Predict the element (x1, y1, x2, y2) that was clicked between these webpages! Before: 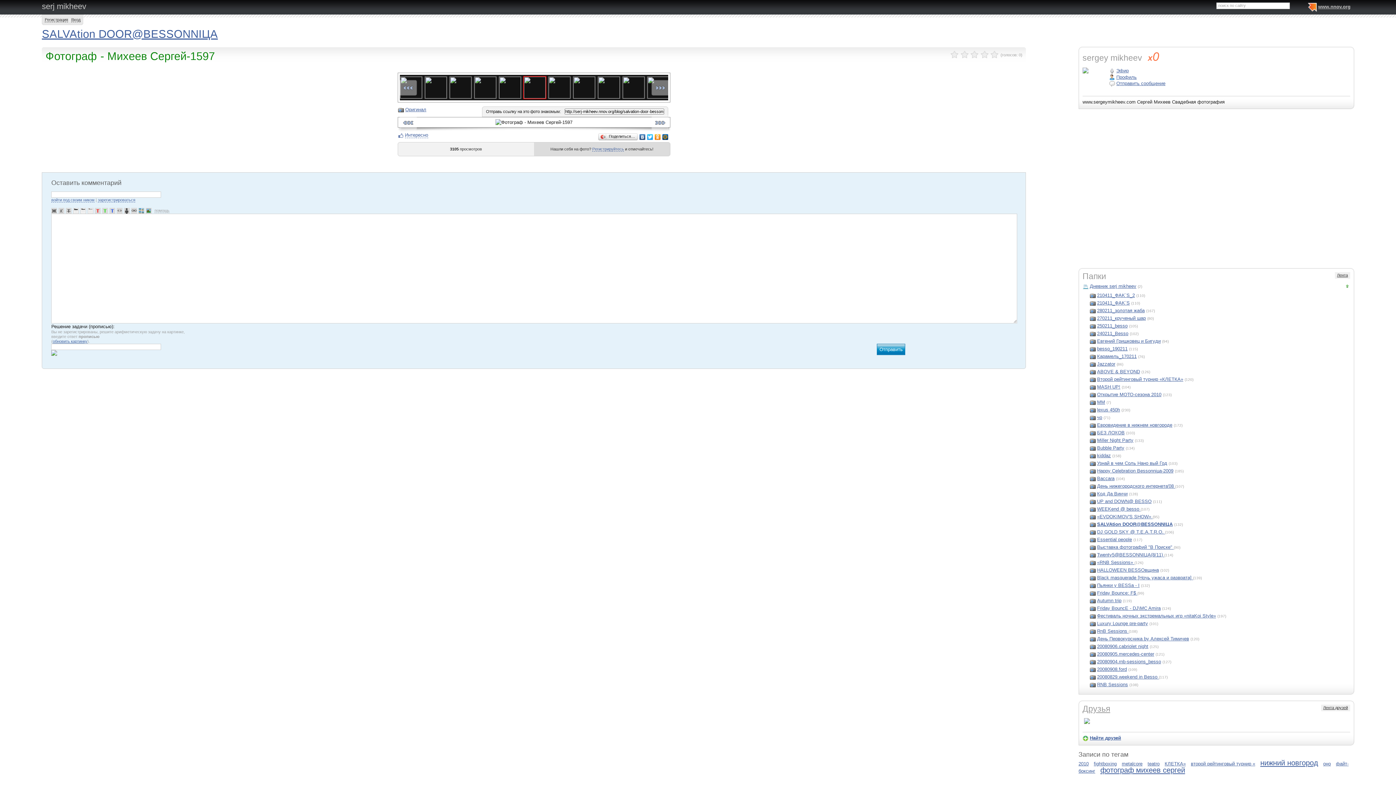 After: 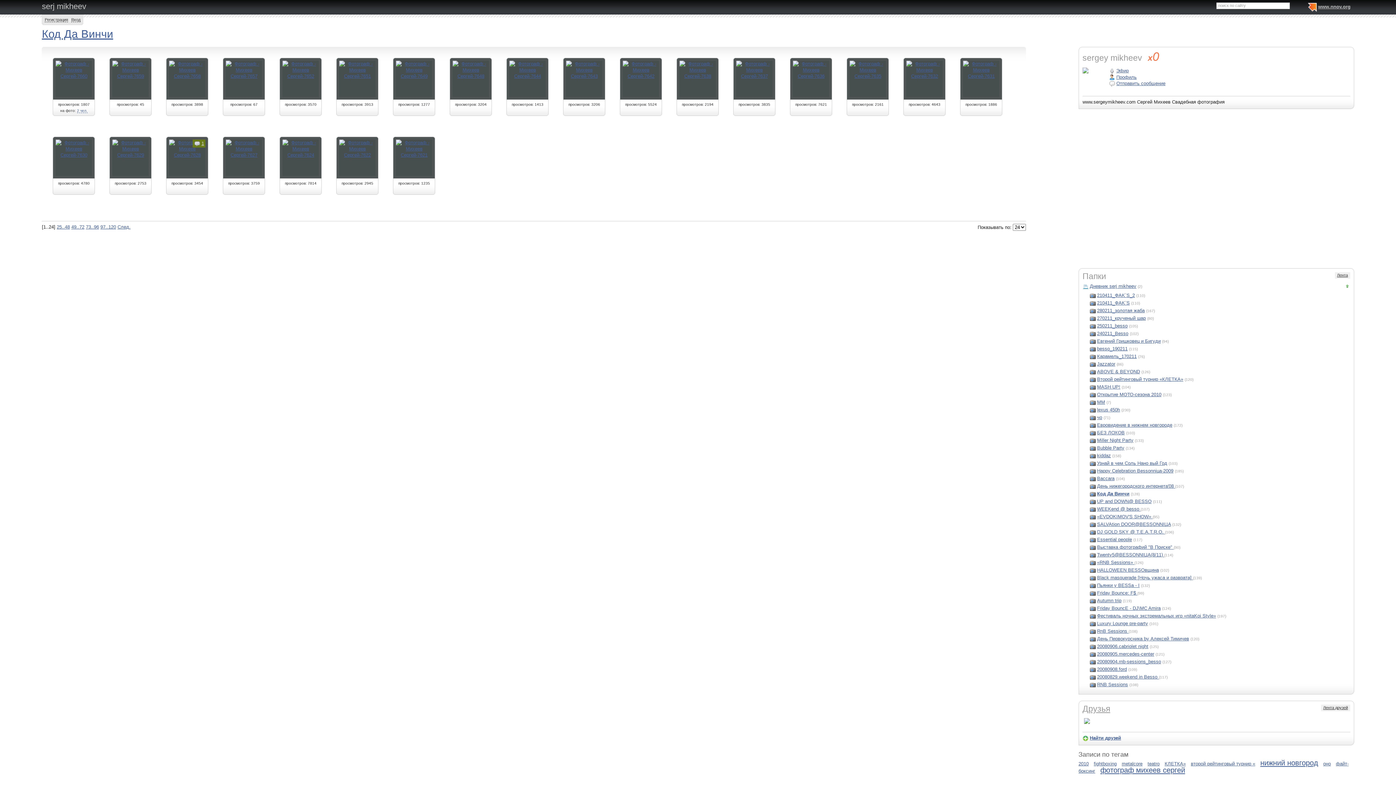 Action: label: Код Да Винчи bbox: (1097, 491, 1127, 496)